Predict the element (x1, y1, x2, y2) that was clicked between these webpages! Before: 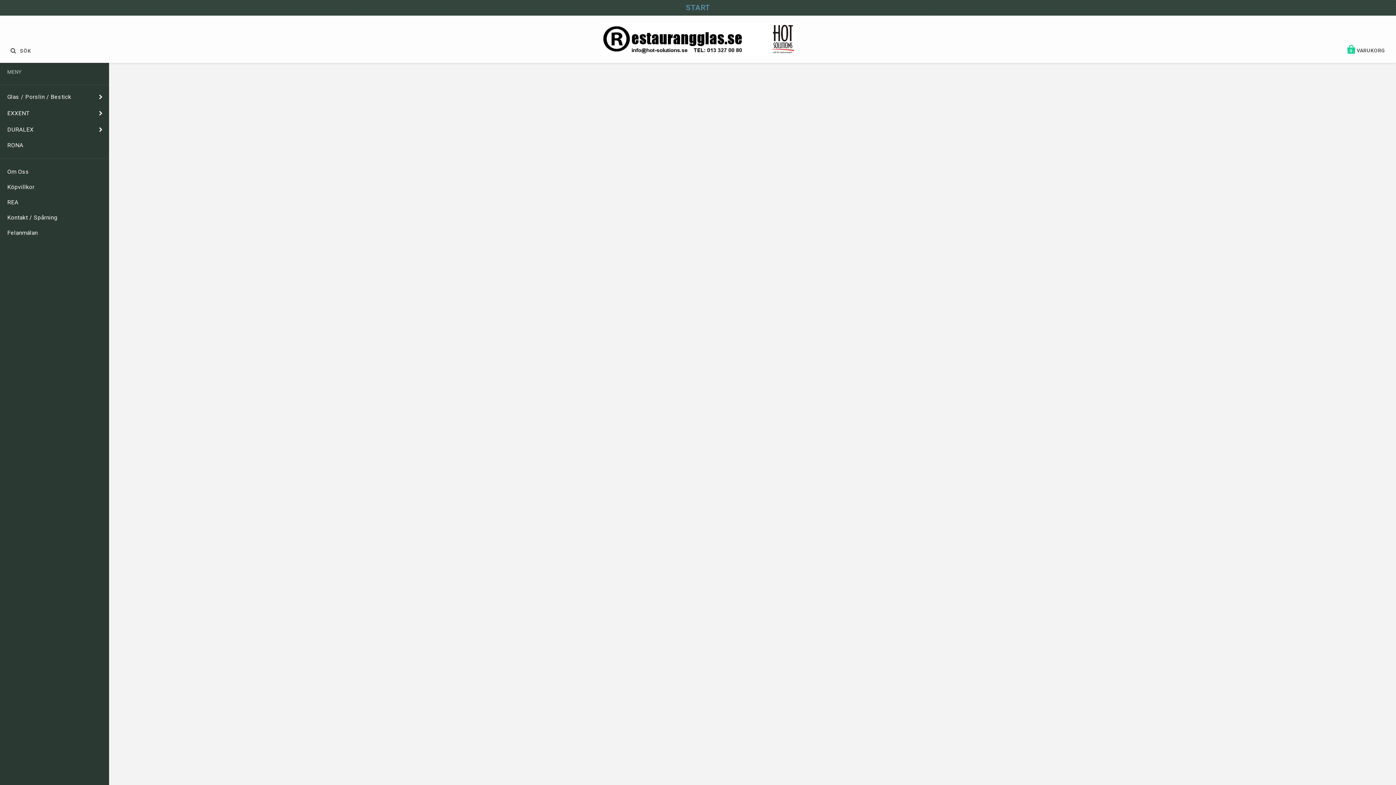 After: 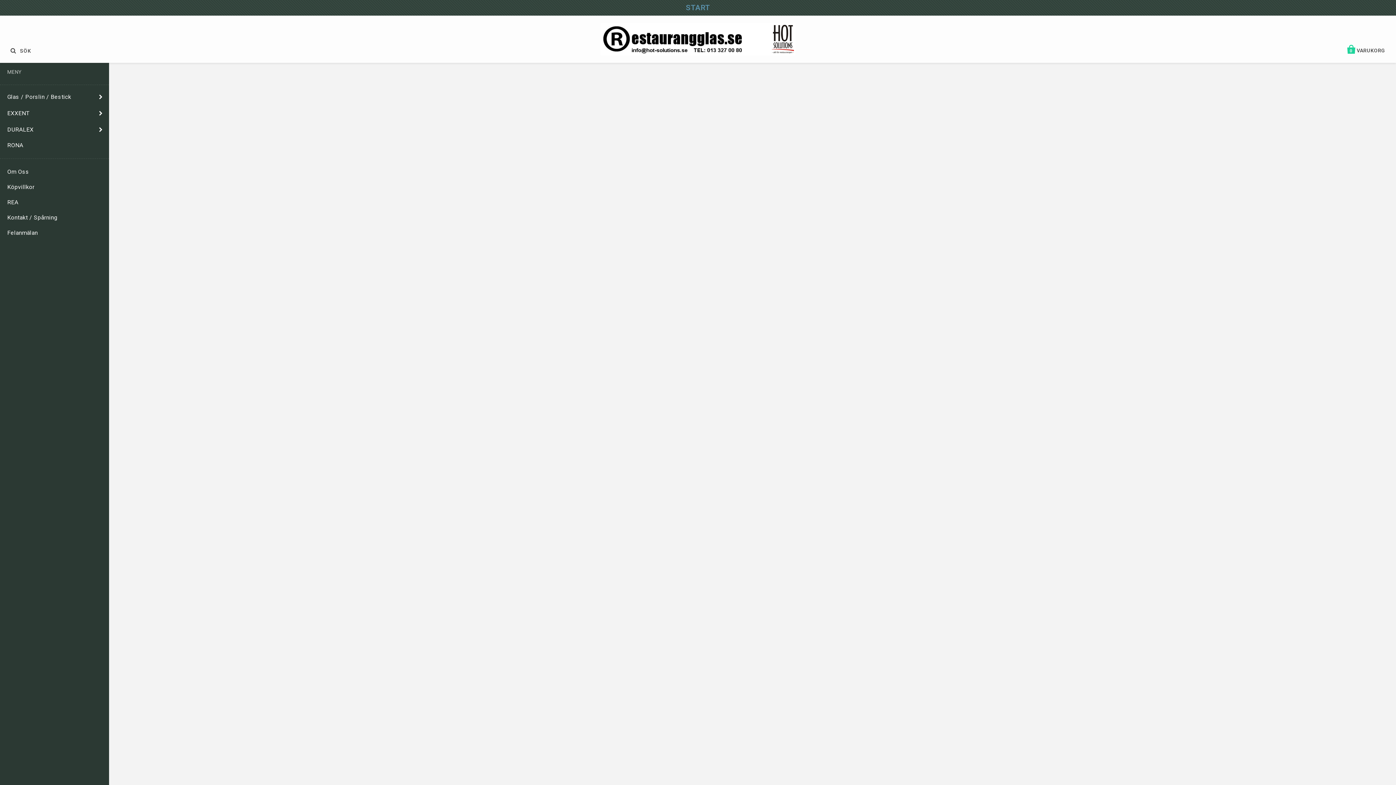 Action: bbox: (754, 493, 856, 595)